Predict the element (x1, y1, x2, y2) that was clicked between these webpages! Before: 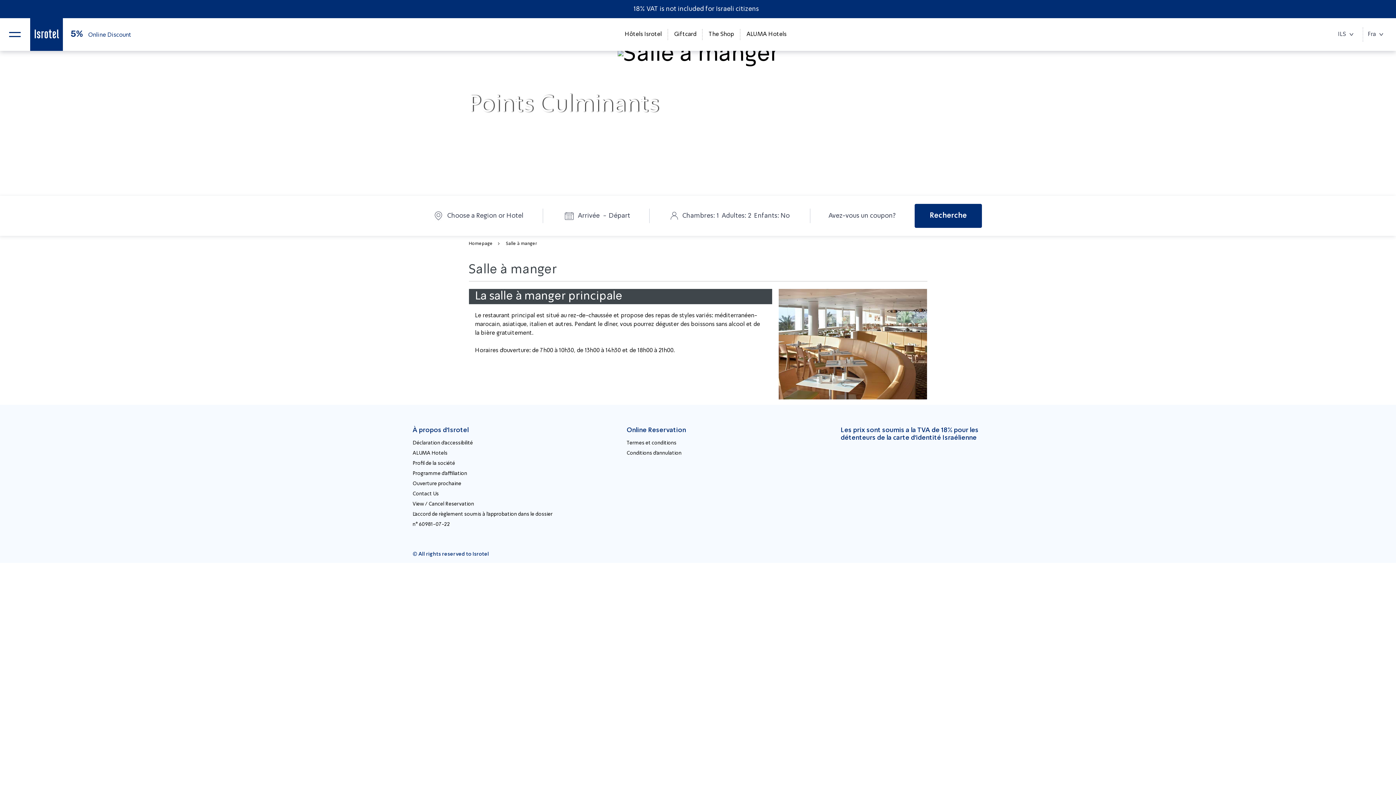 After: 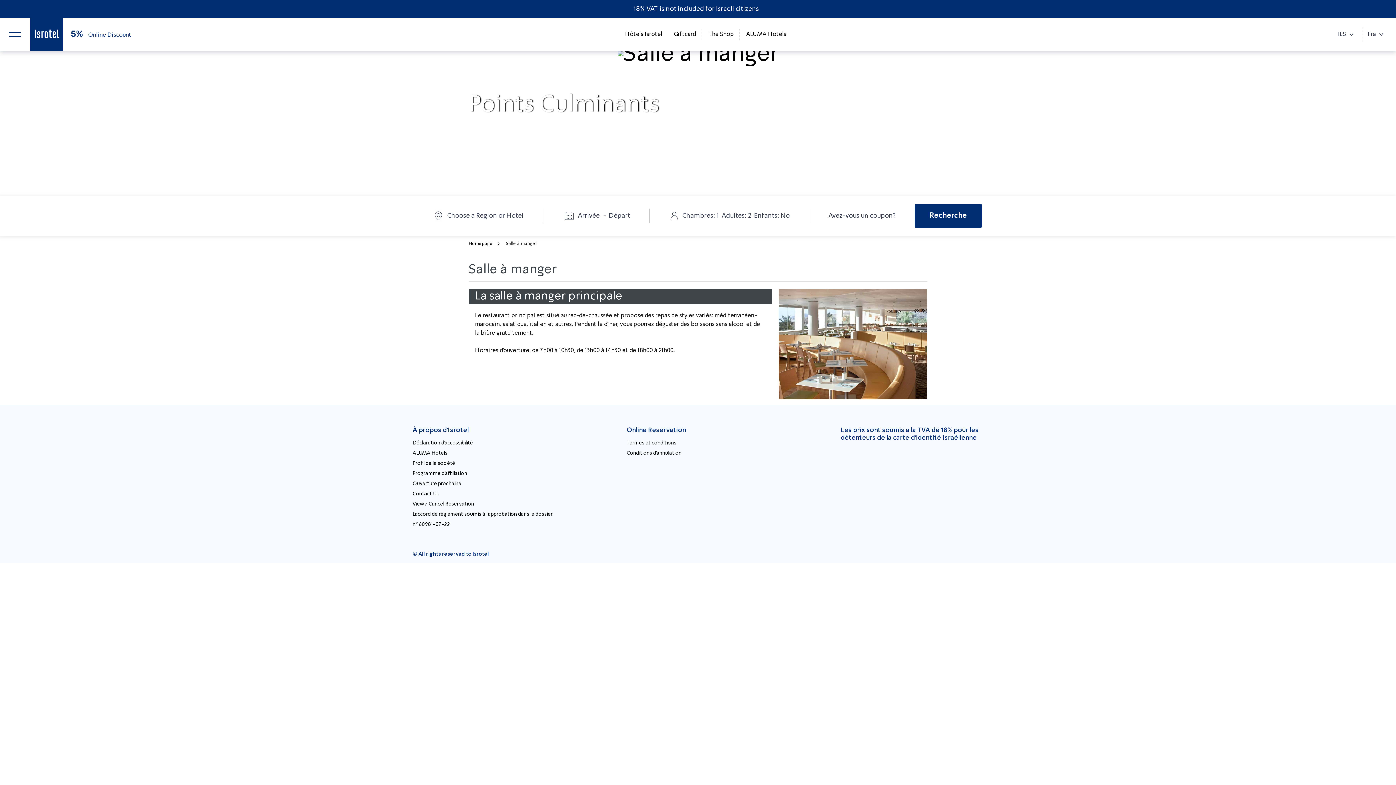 Action: bbox: (667, 29, 702, 40) label: Giftcard